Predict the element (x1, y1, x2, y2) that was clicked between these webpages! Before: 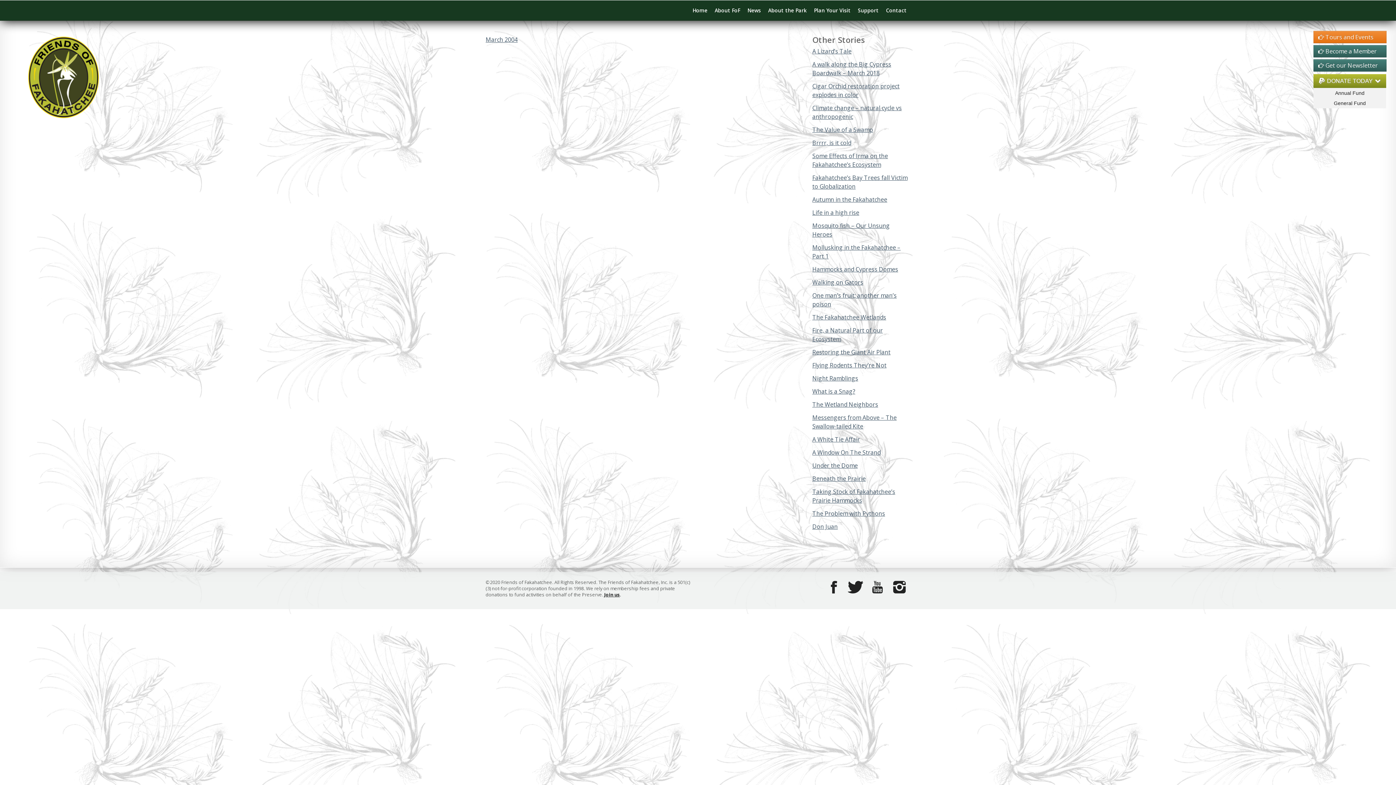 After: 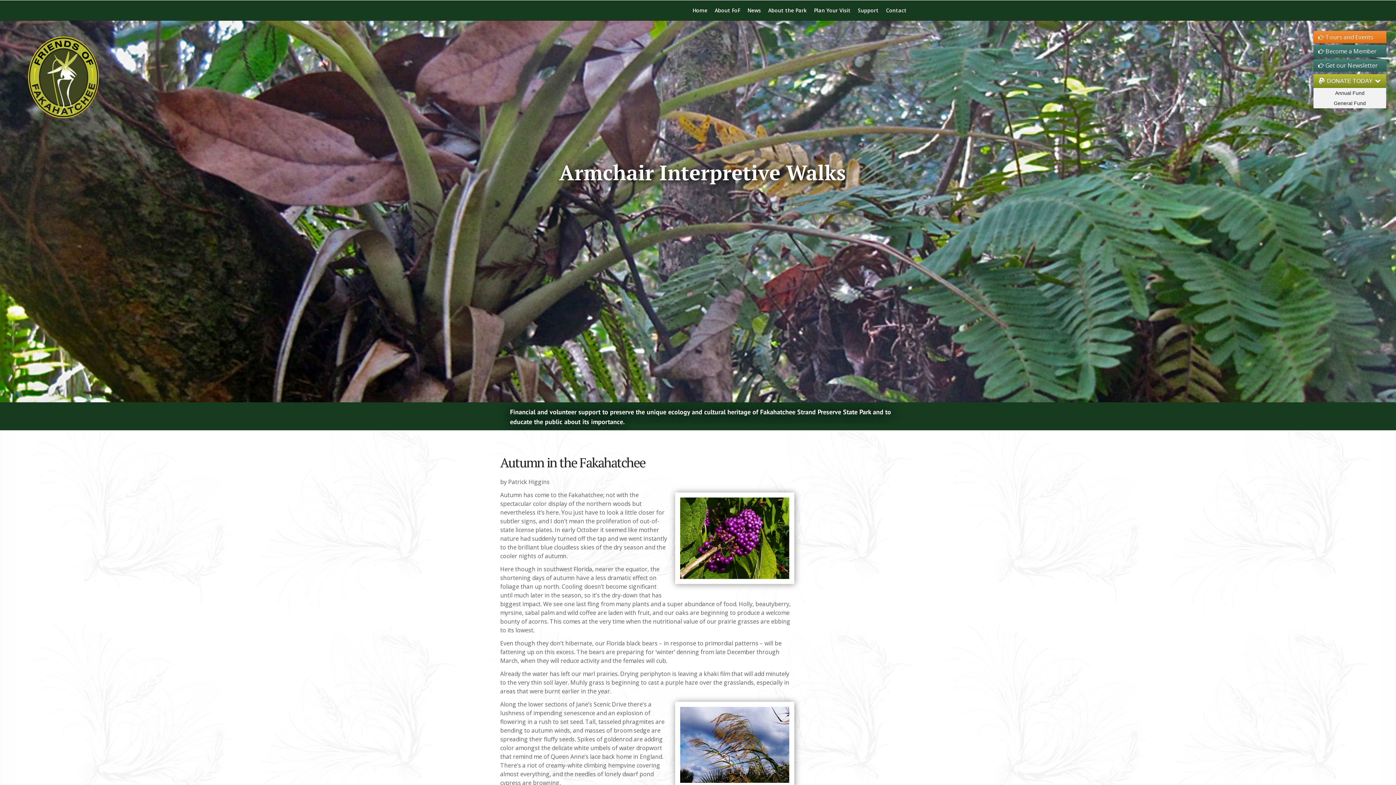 Action: label: Autumn in the Fakahatchee bbox: (812, 195, 887, 203)